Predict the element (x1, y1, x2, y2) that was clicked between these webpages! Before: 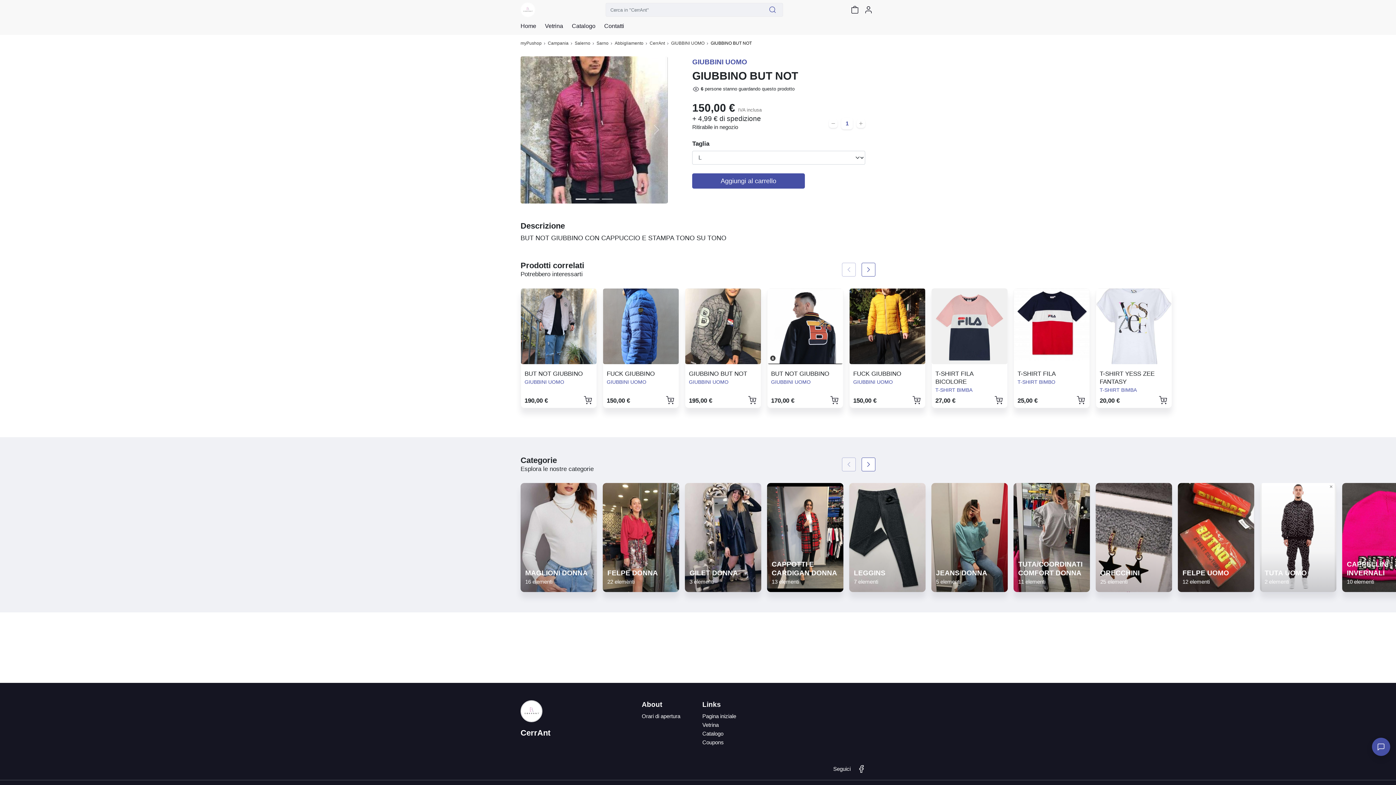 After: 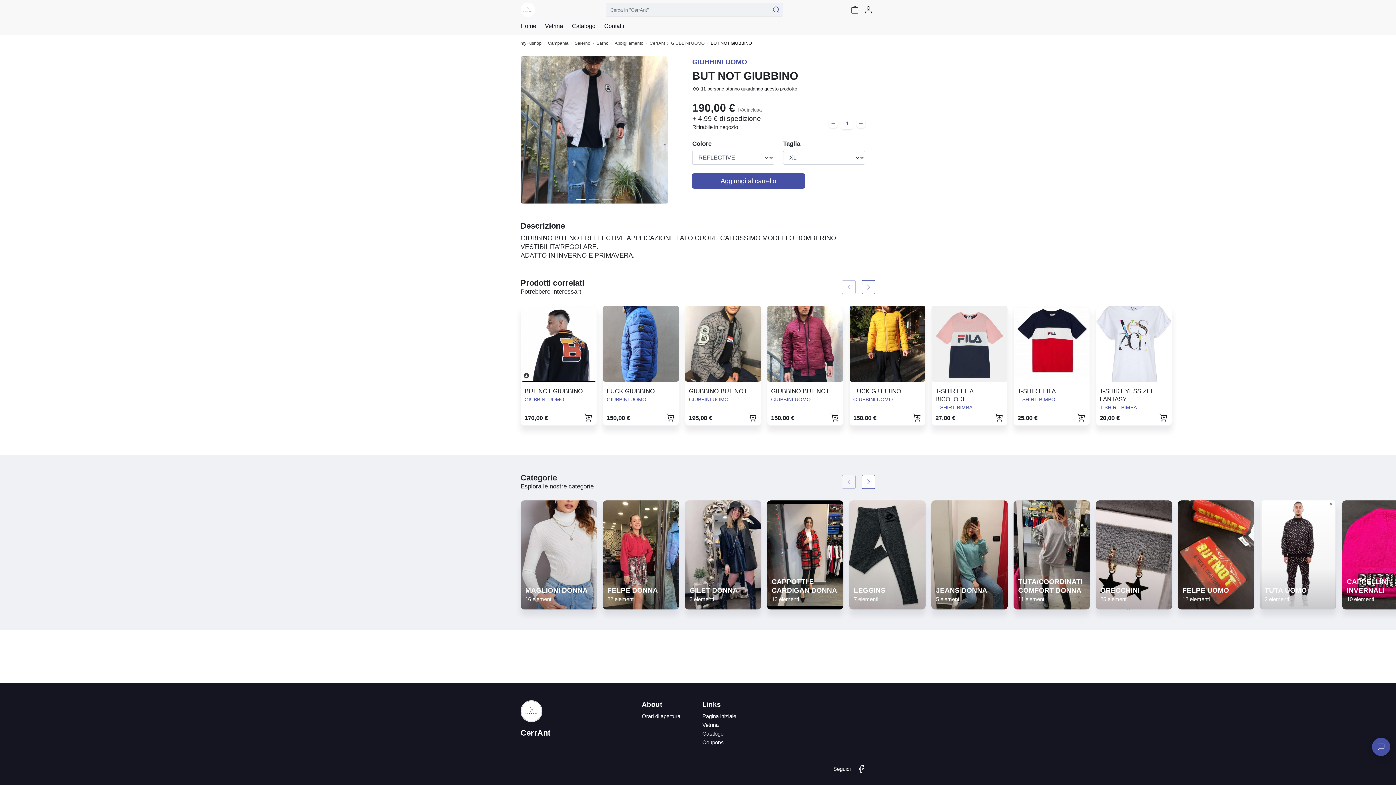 Action: label: BUT NOT GIUBBINO

GIUBBINI UOMO

190,00 € bbox: (521, 288, 596, 407)